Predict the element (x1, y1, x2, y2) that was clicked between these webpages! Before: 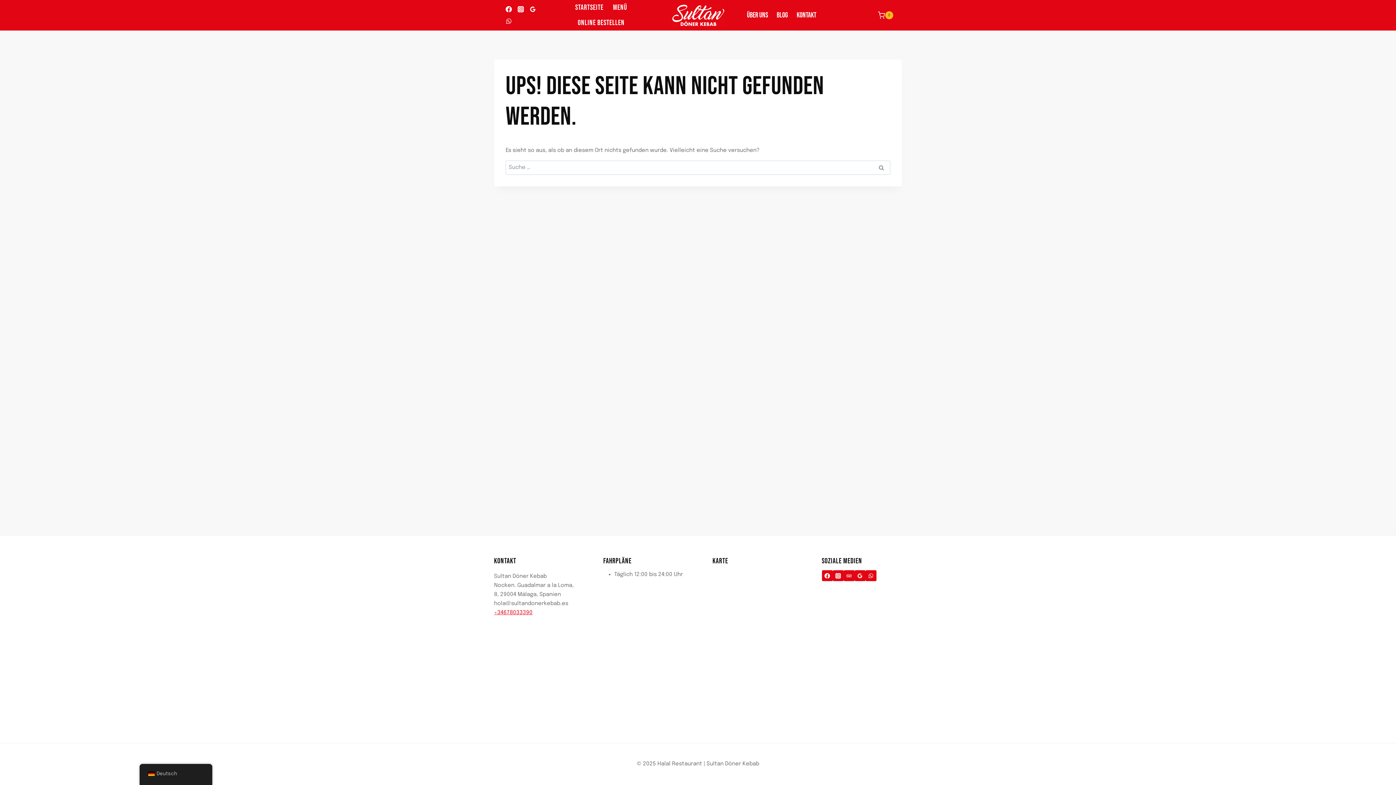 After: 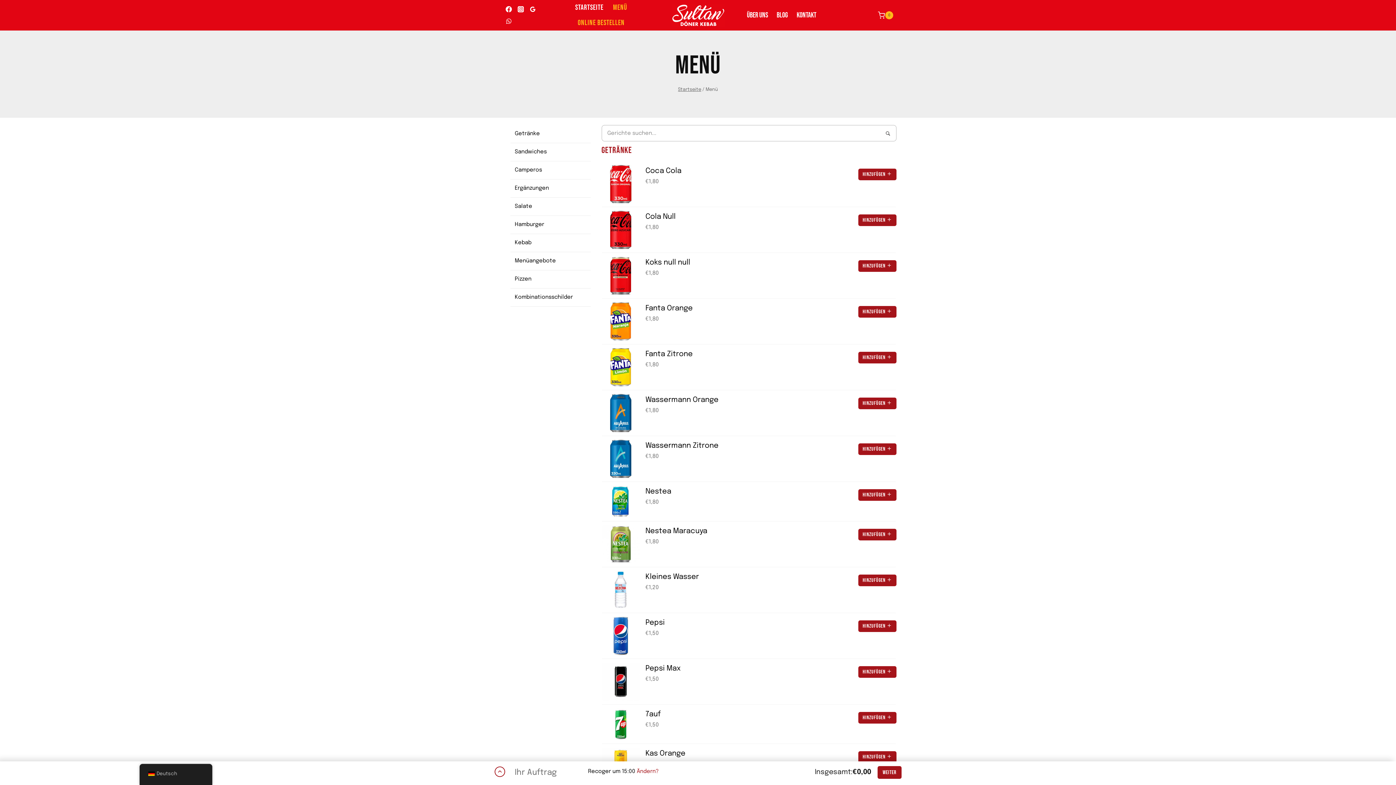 Action: label: MENÜ bbox: (608, 0, 632, 15)